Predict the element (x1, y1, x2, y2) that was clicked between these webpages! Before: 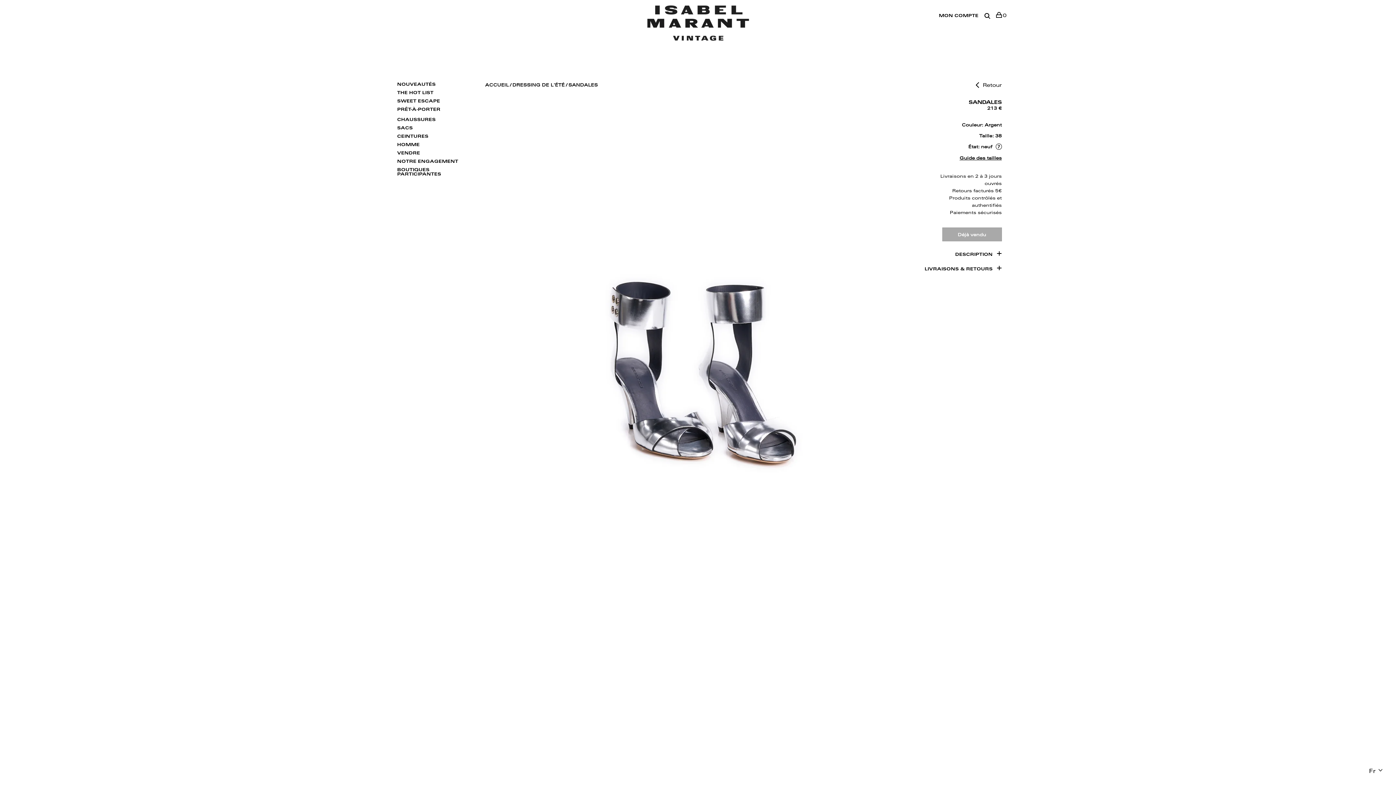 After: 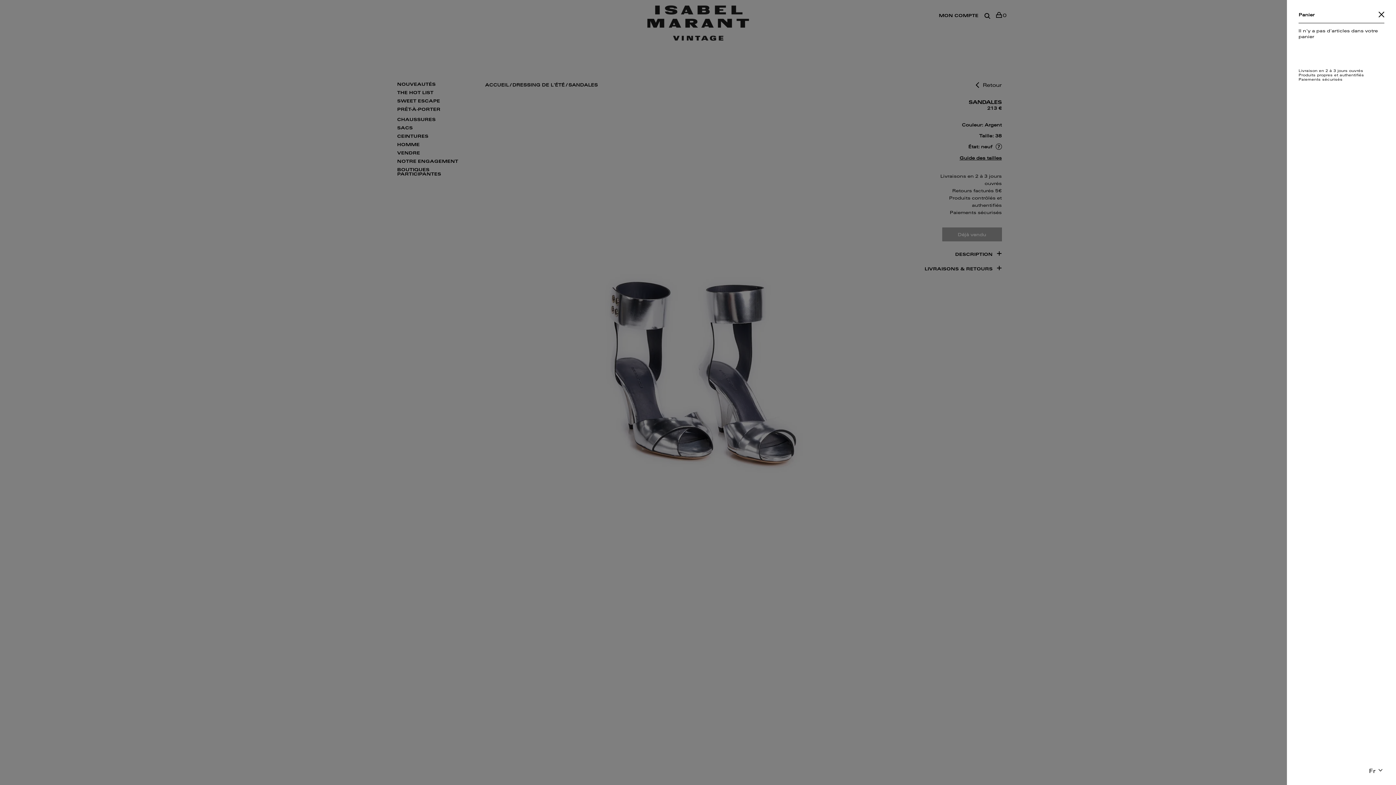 Action: label: 0 bbox: (993, 11, 1002, 18)